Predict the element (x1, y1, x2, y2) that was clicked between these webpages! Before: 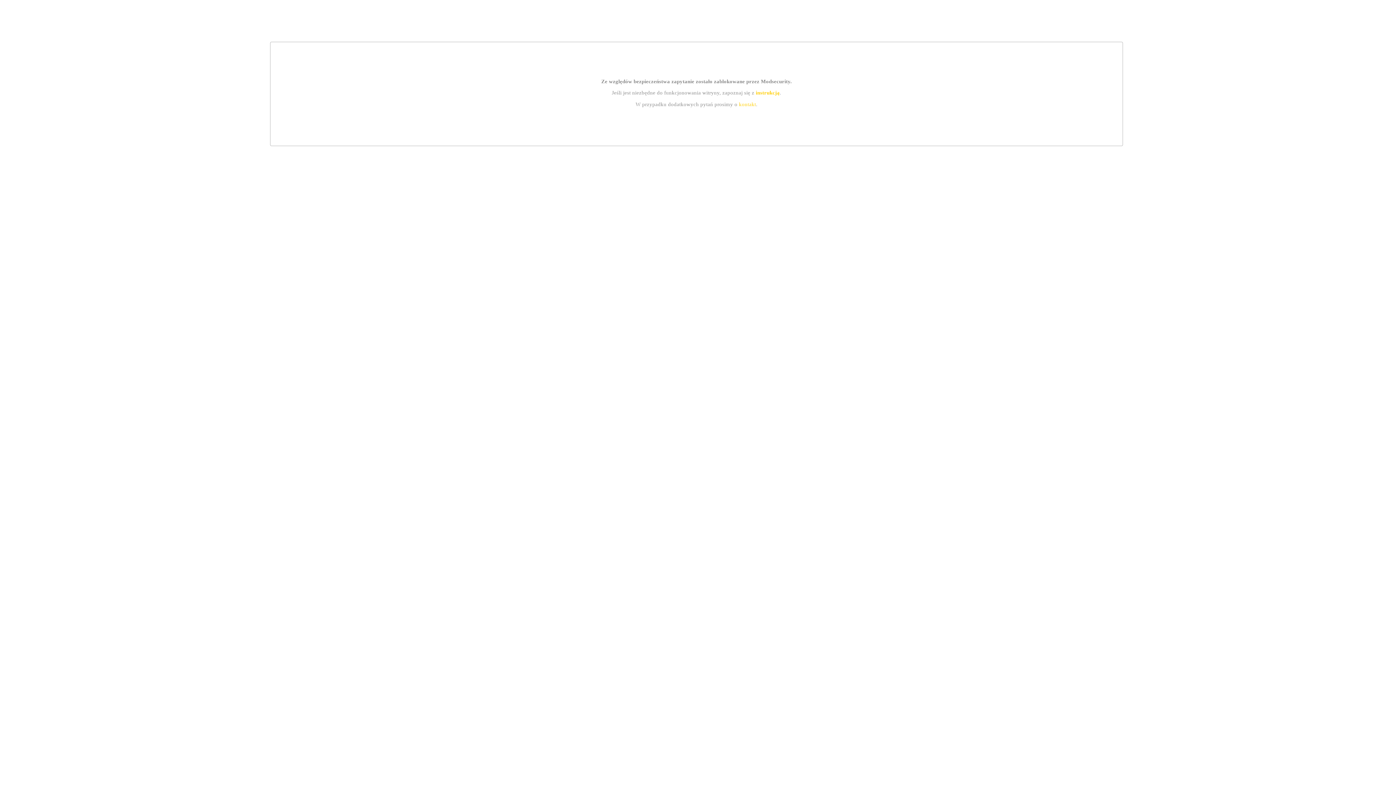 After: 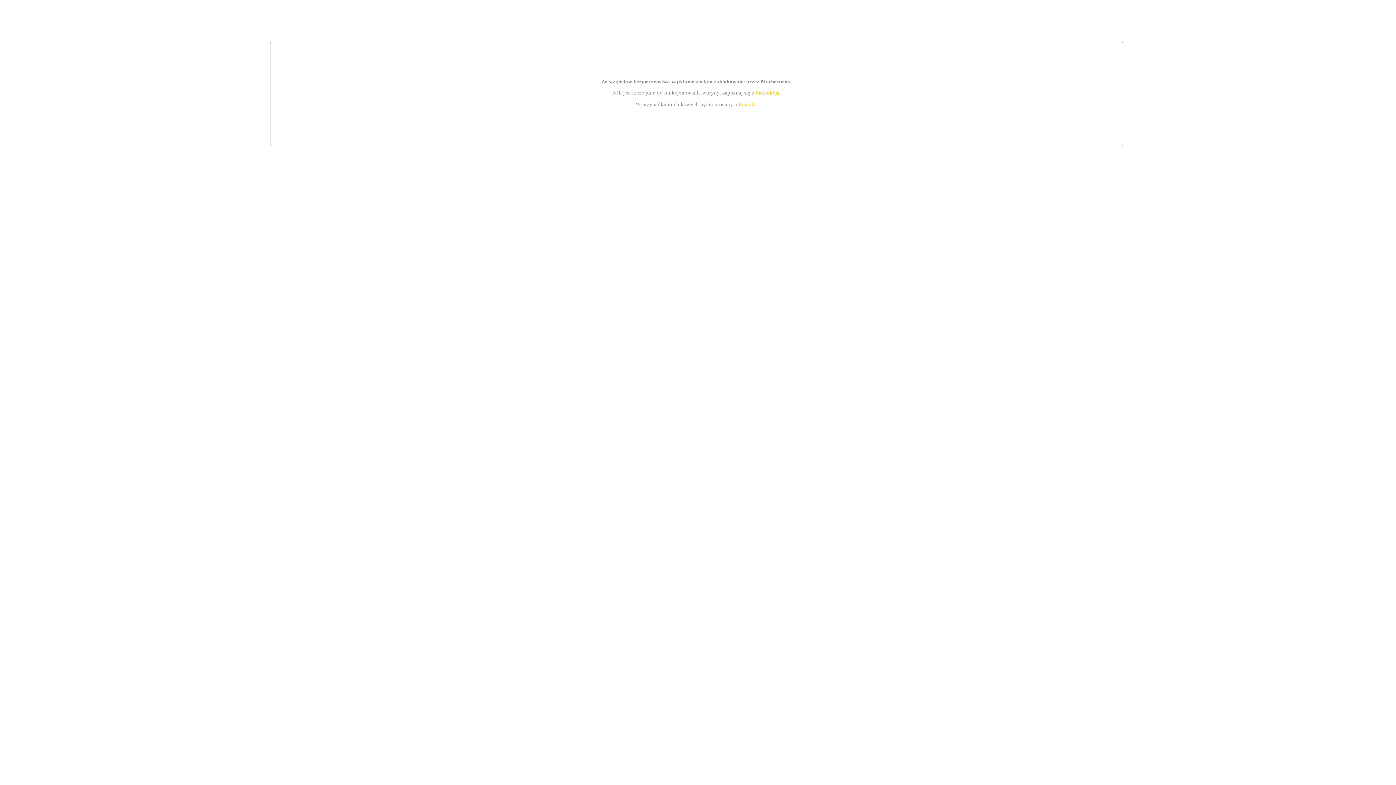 Action: bbox: (755, 89, 779, 95) label: instrukcją